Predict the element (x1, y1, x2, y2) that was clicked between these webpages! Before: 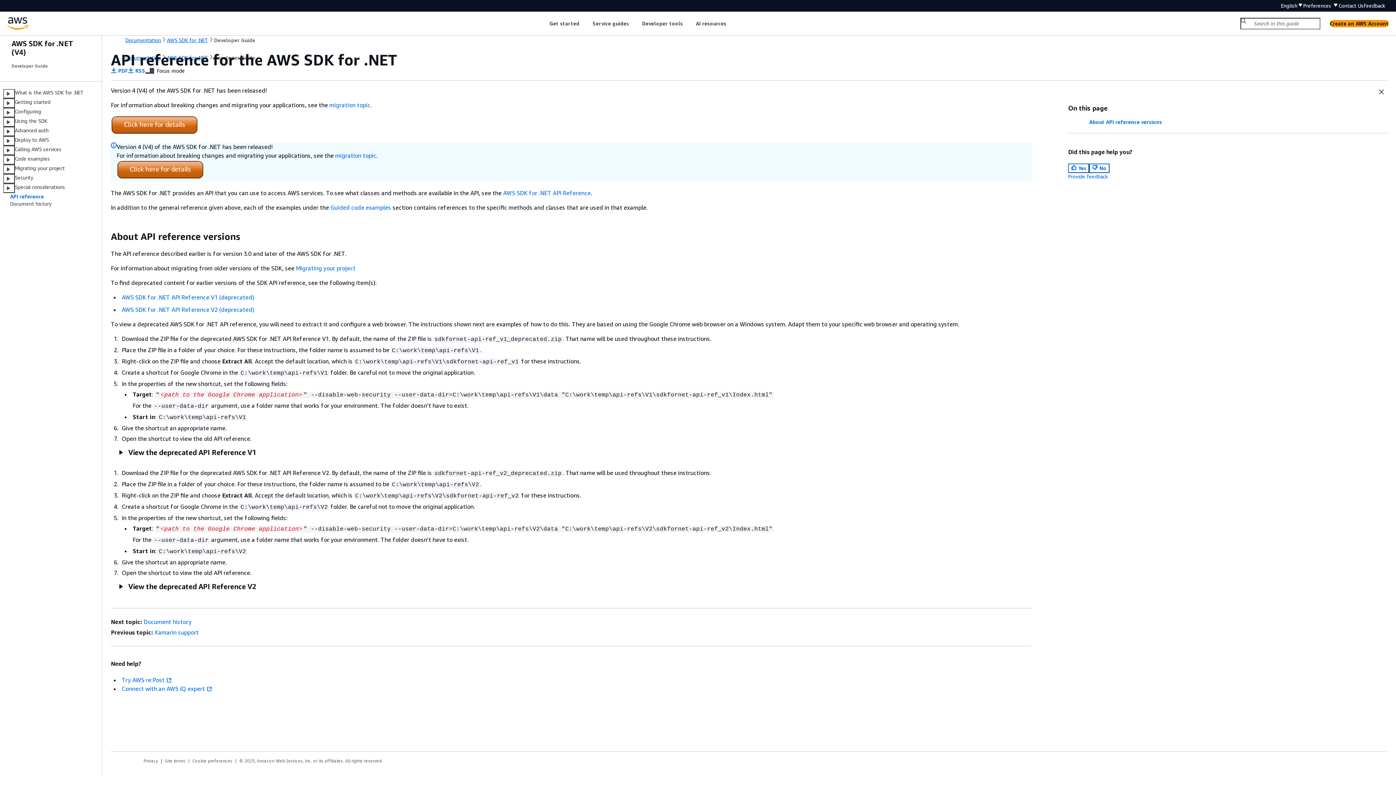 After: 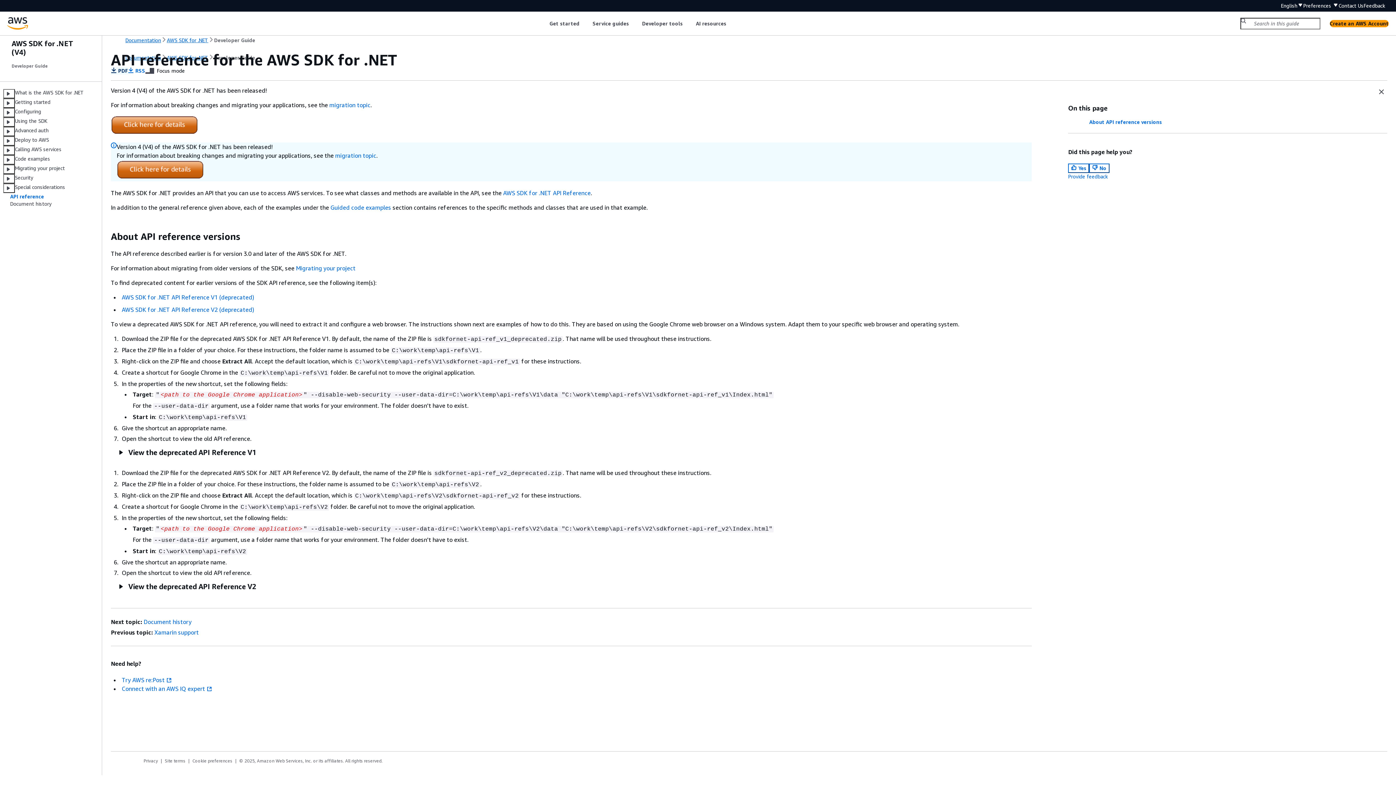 Action: label:  PDF bbox: (110, 67, 128, 74)